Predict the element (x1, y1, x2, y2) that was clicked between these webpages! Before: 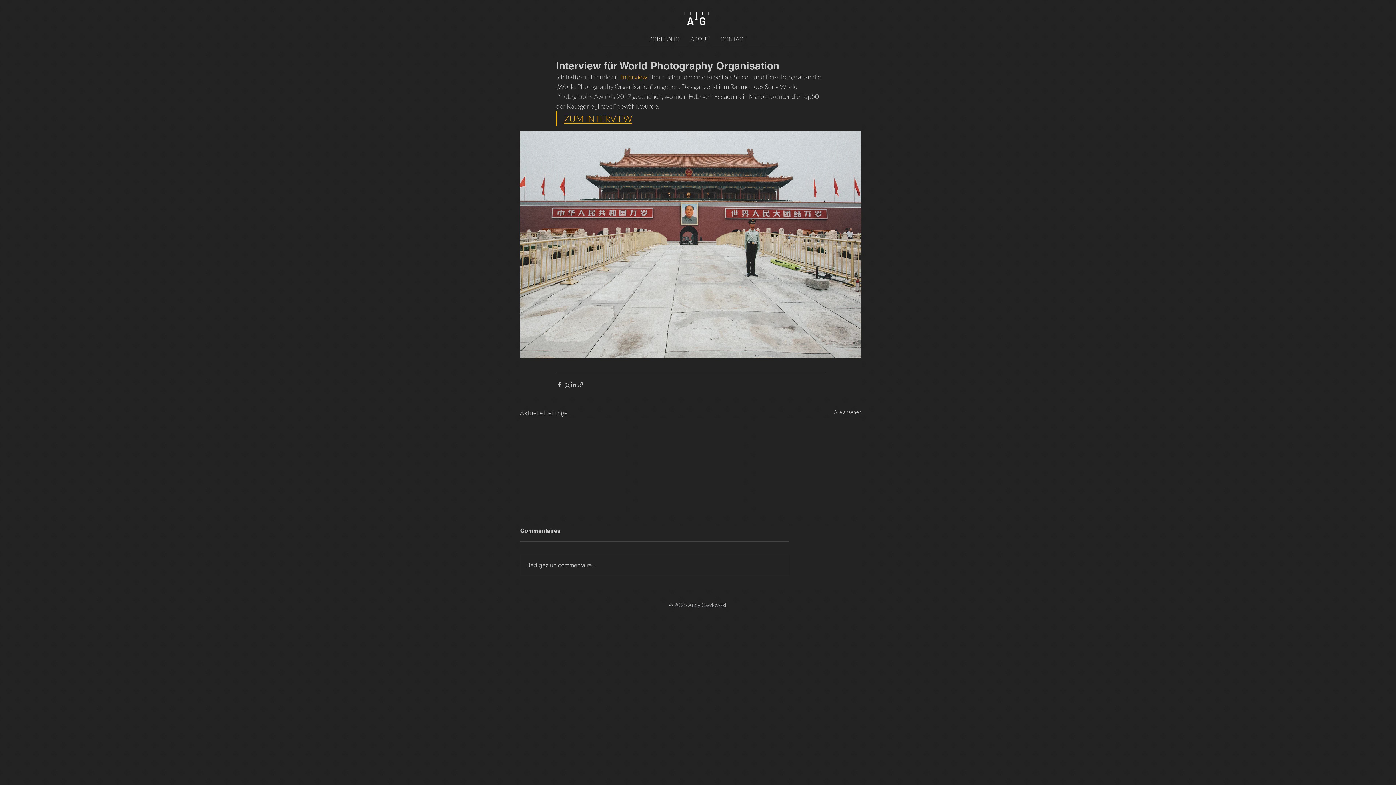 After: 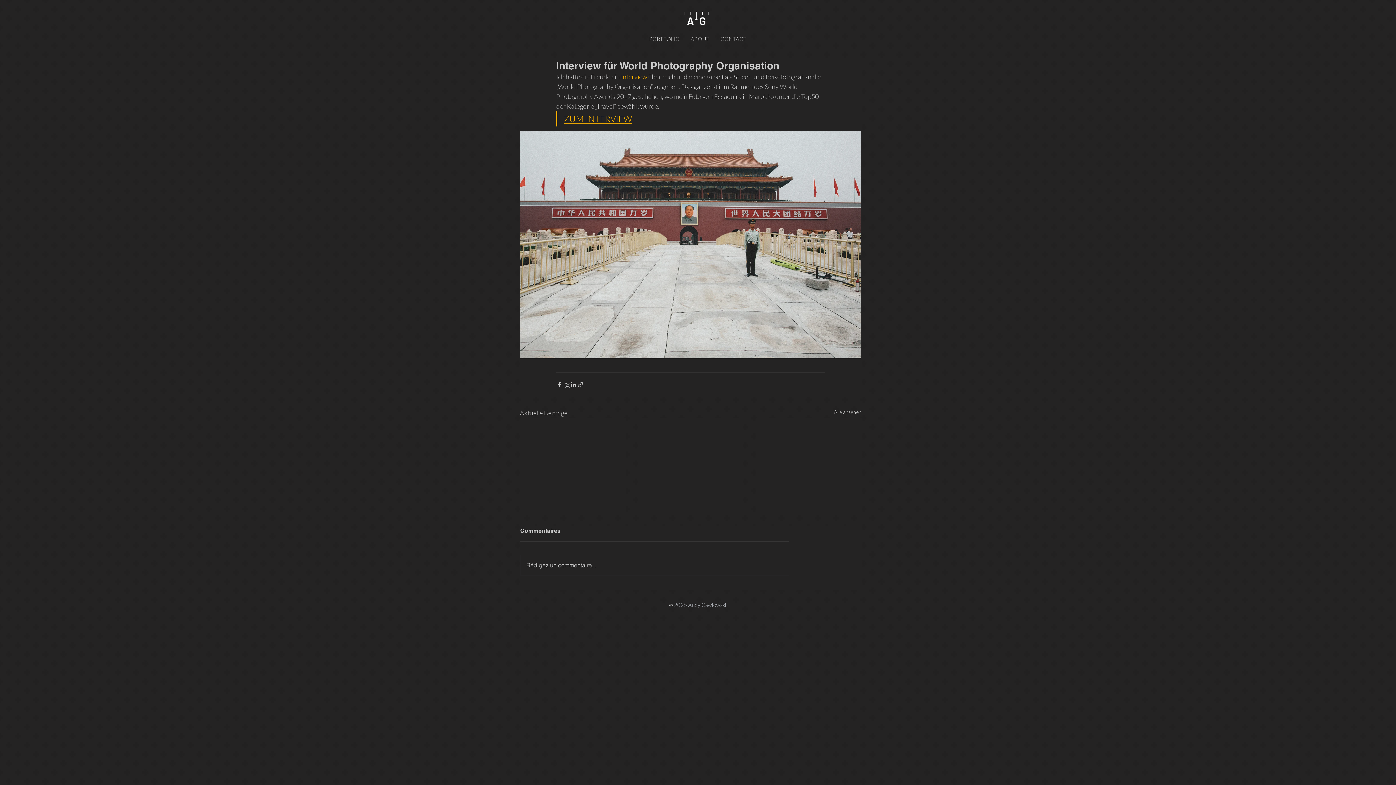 Action: bbox: (564, 113, 632, 124) label: ZUM INTERVIEW